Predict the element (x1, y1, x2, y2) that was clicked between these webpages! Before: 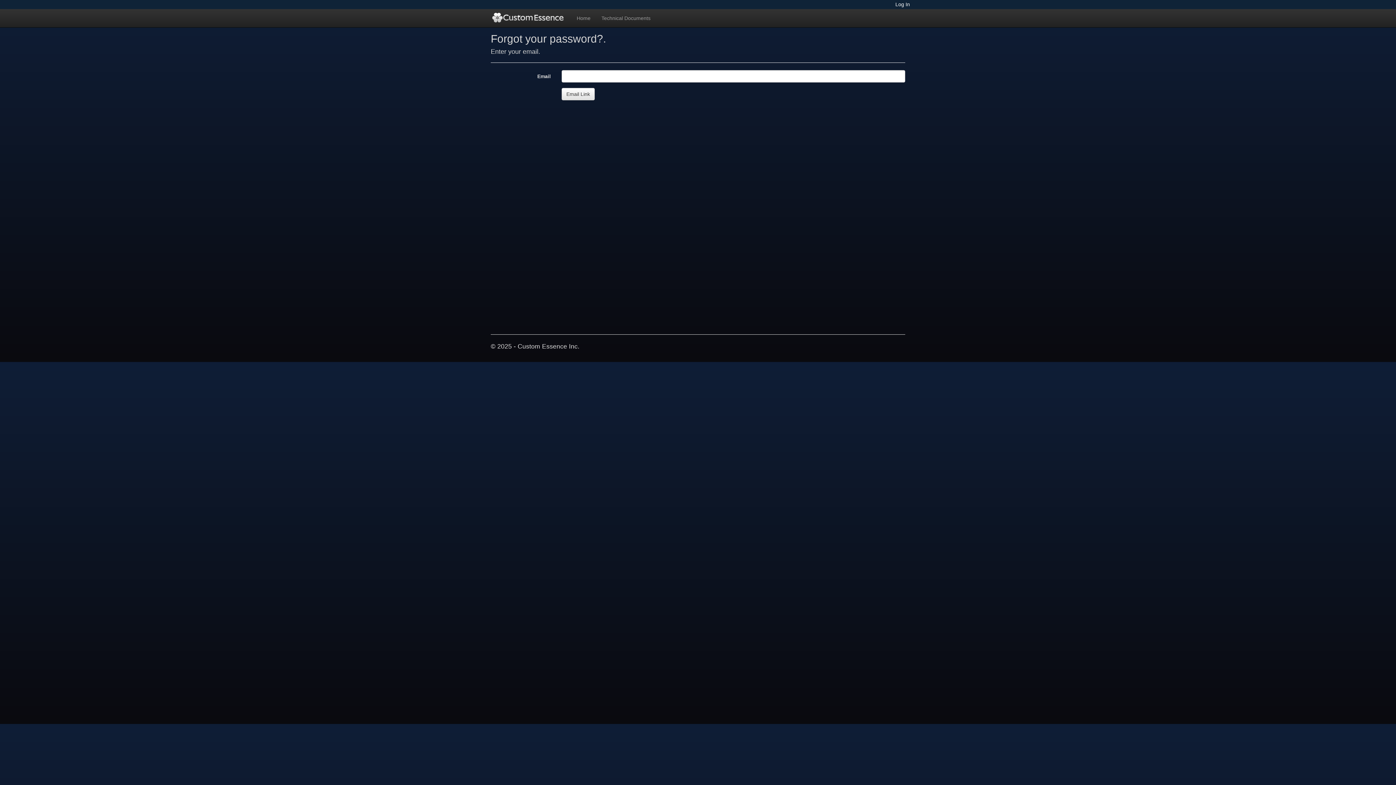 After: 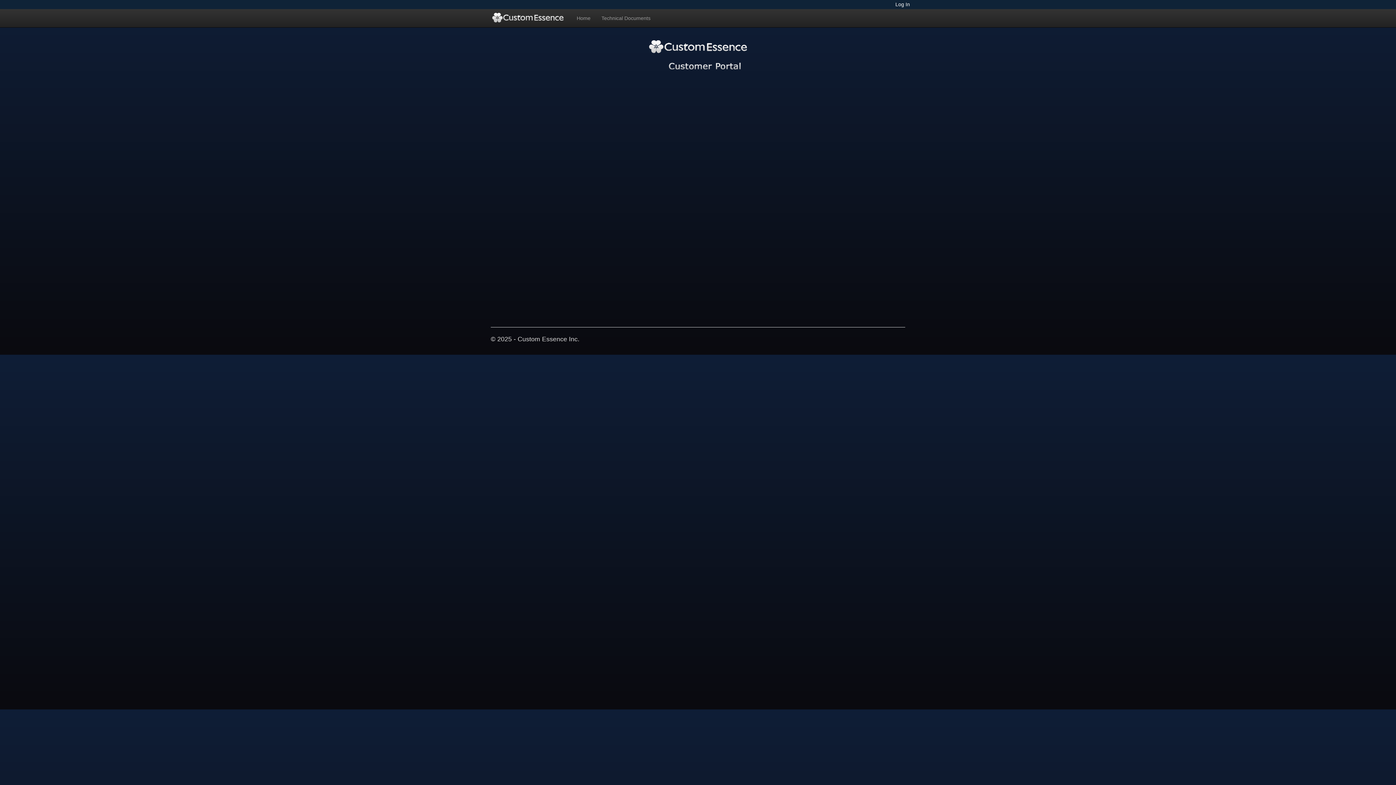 Action: bbox: (485, 9, 571, 27)